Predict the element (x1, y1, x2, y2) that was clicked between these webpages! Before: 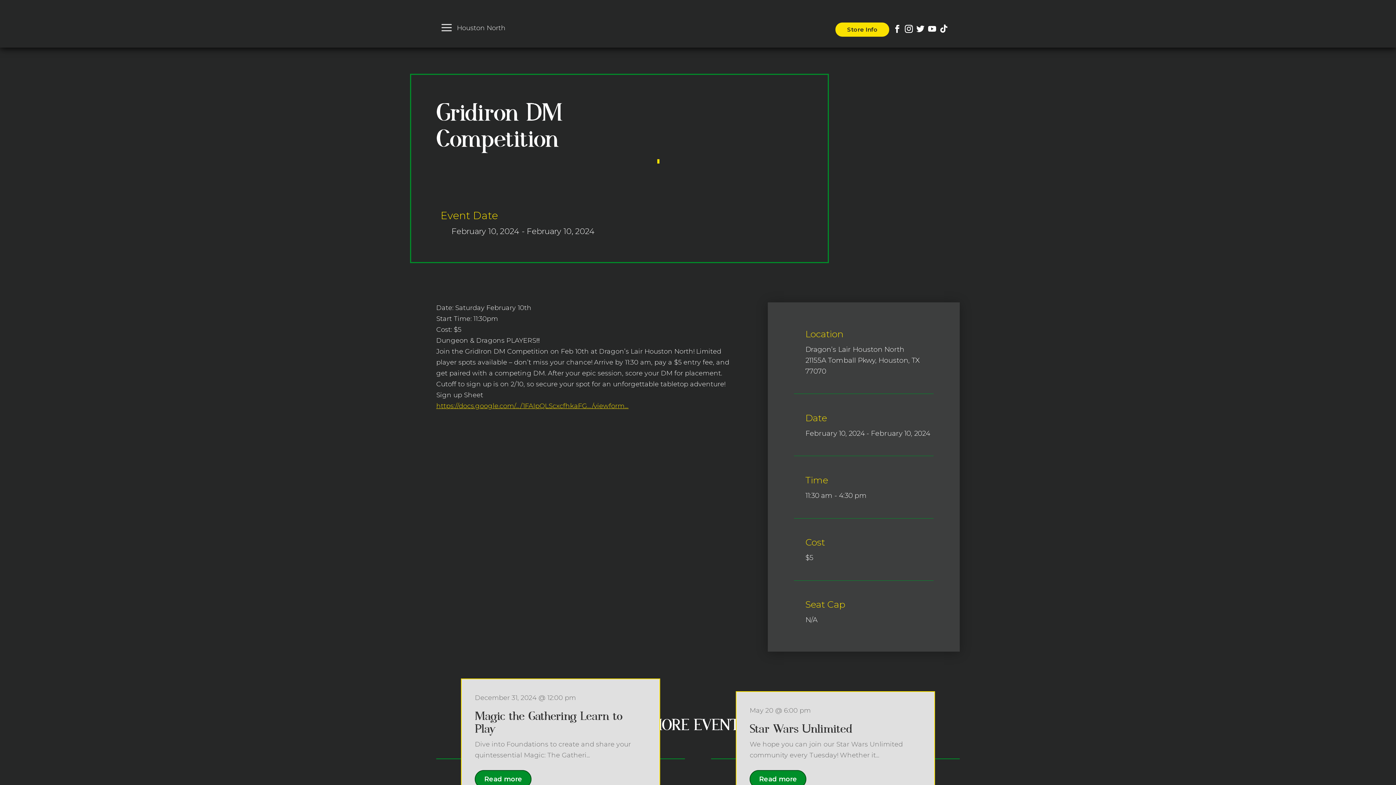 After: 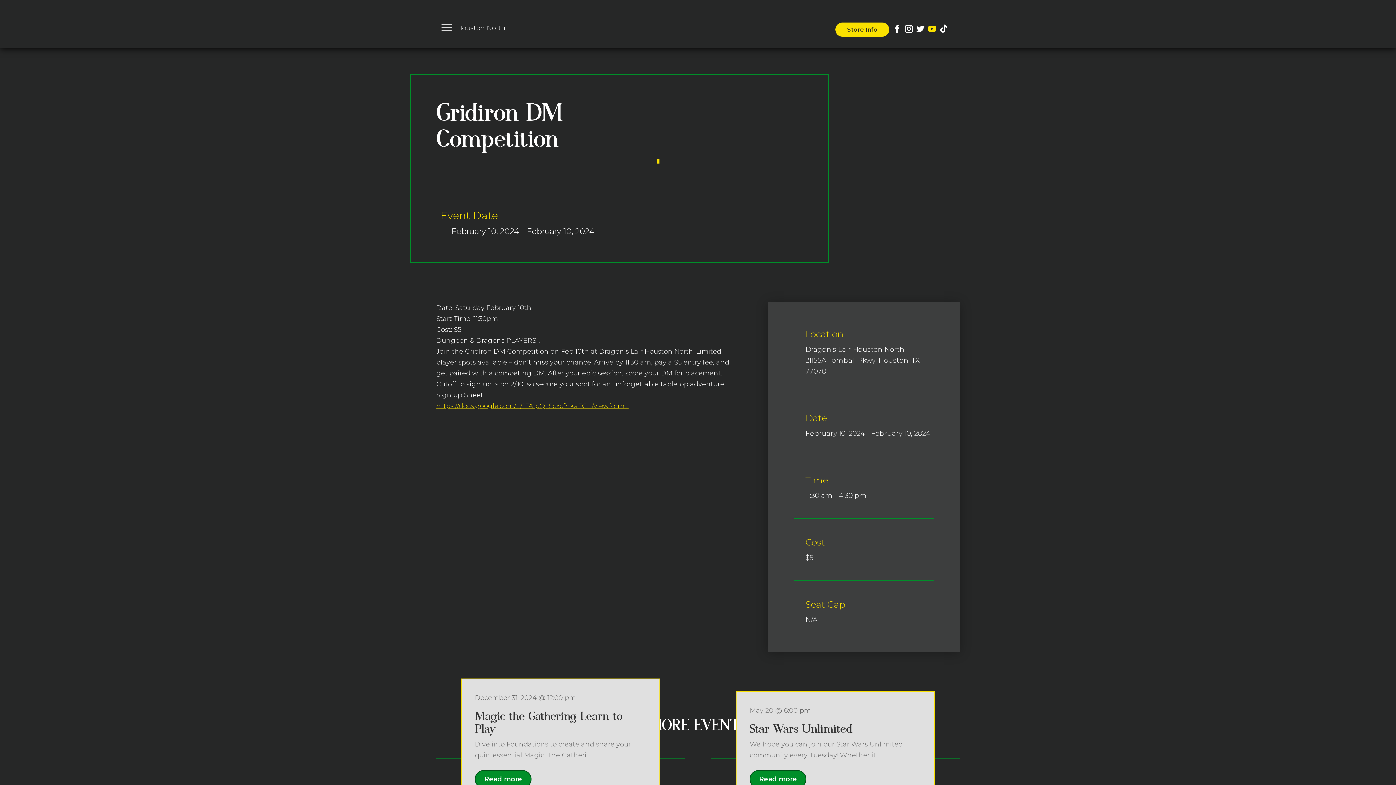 Action: bbox: (924, 20, 933, 29)